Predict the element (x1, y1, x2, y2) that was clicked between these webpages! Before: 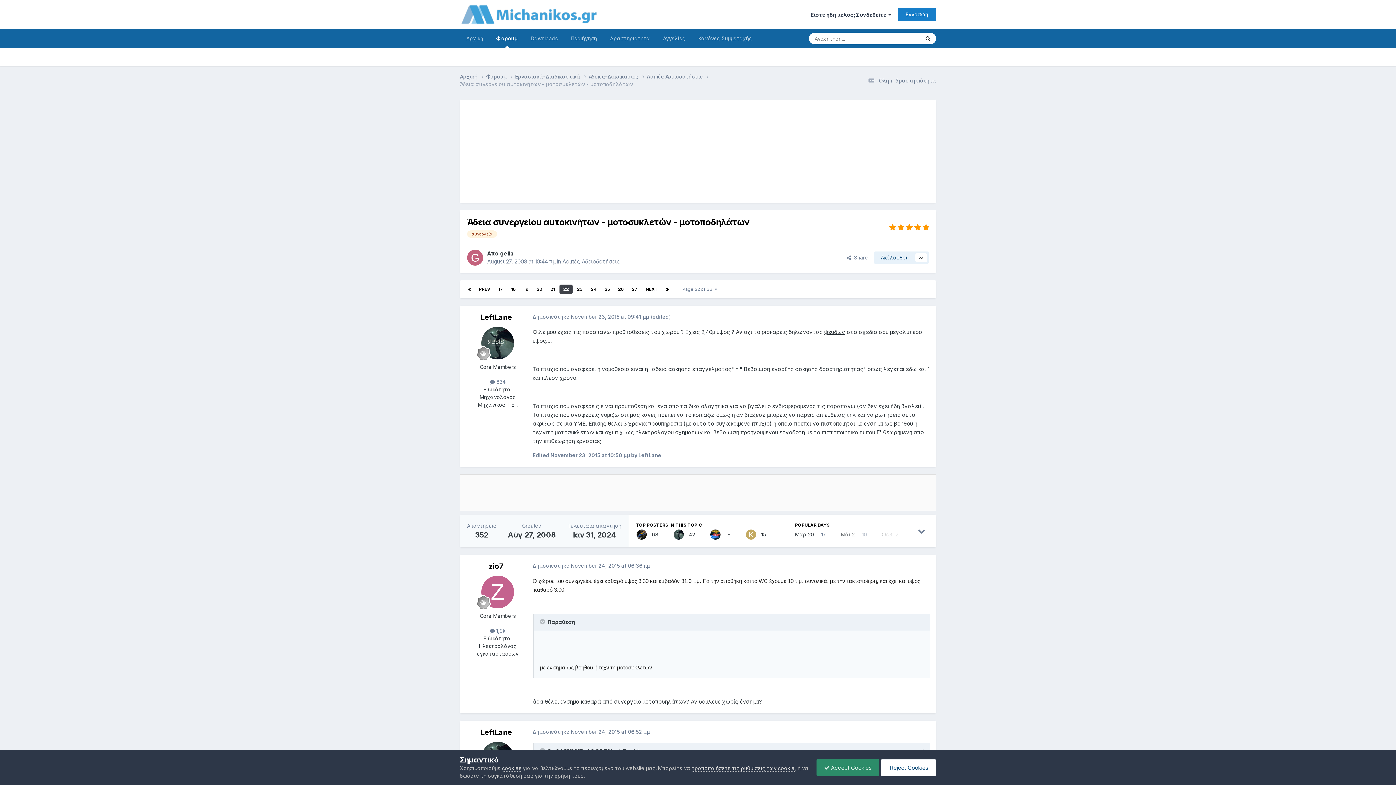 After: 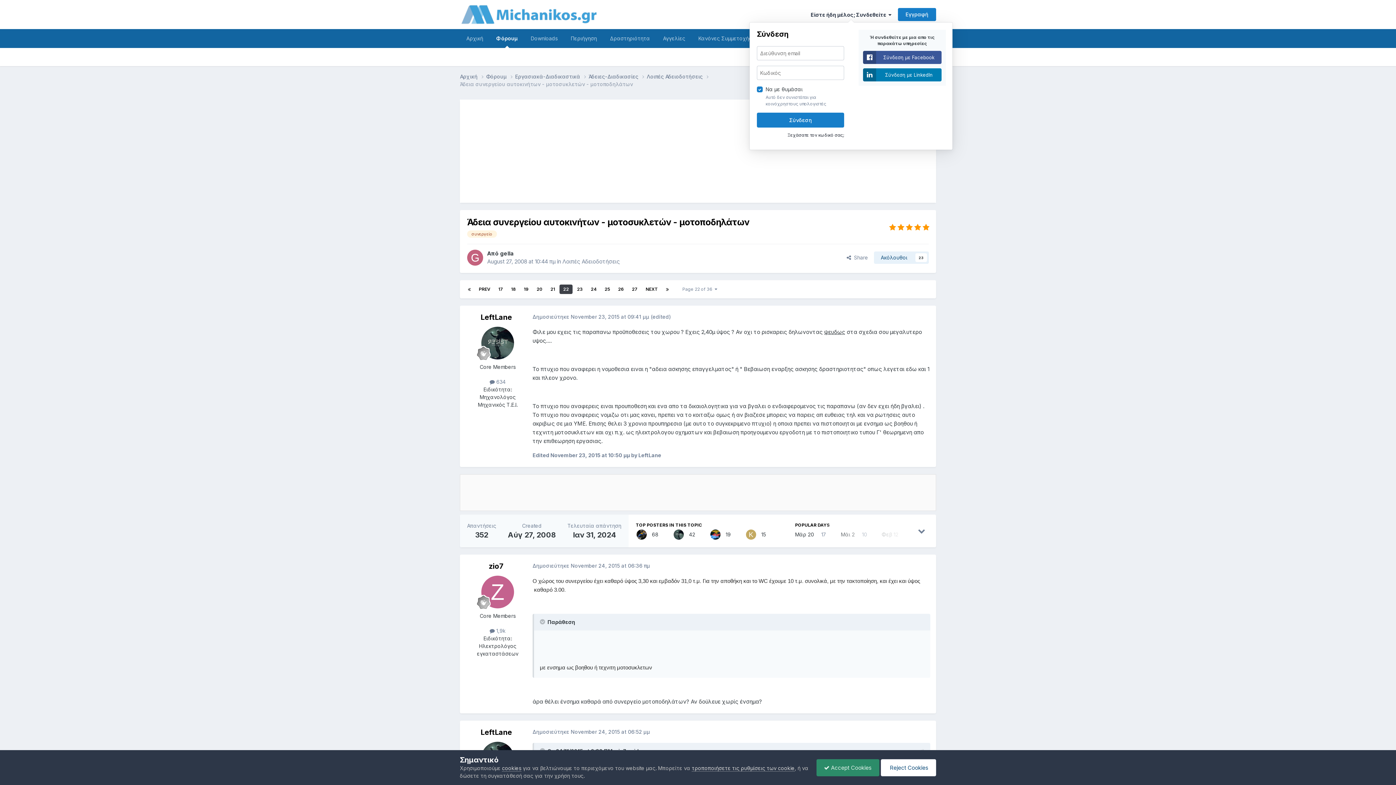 Action: label: Είστε ήδη μέλος; Συνδεθείτε   bbox: (810, 11, 891, 17)